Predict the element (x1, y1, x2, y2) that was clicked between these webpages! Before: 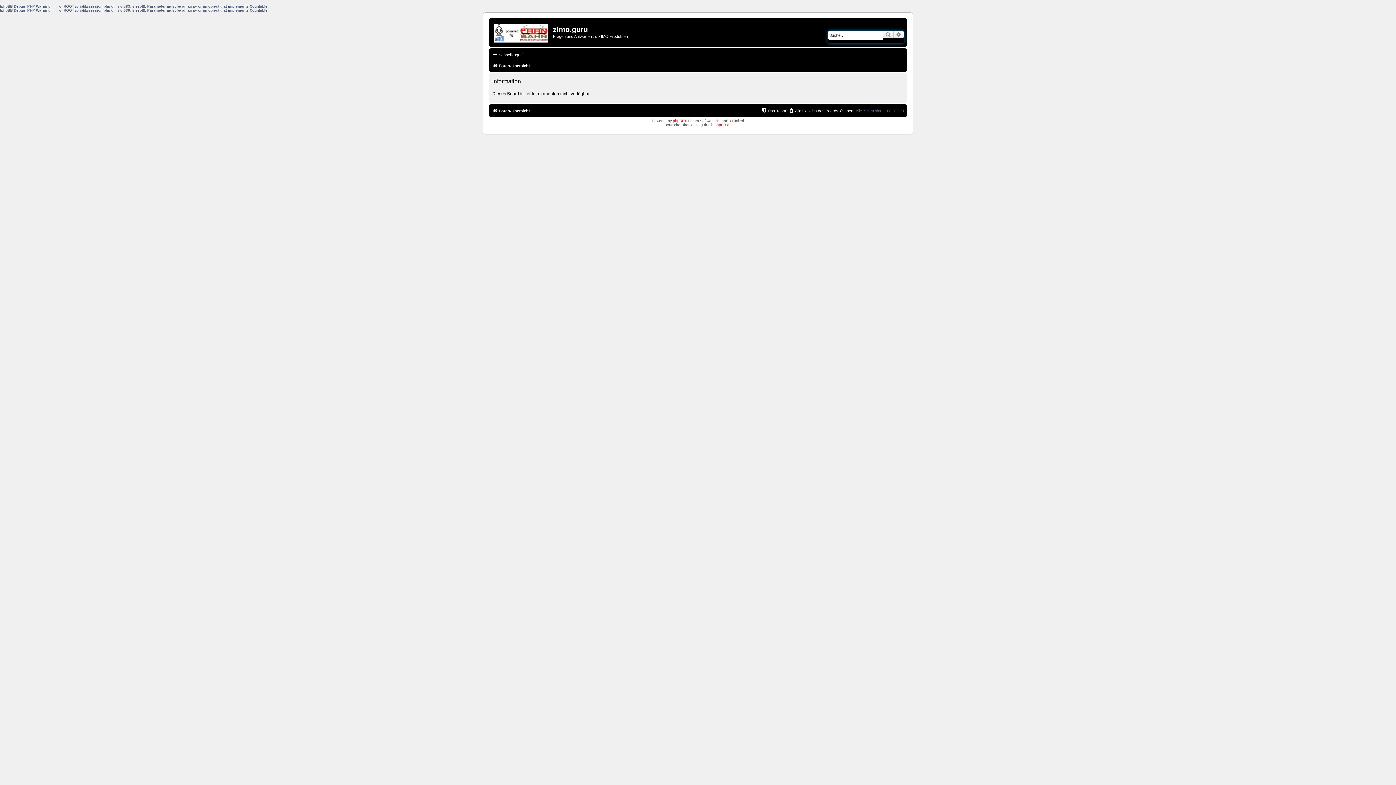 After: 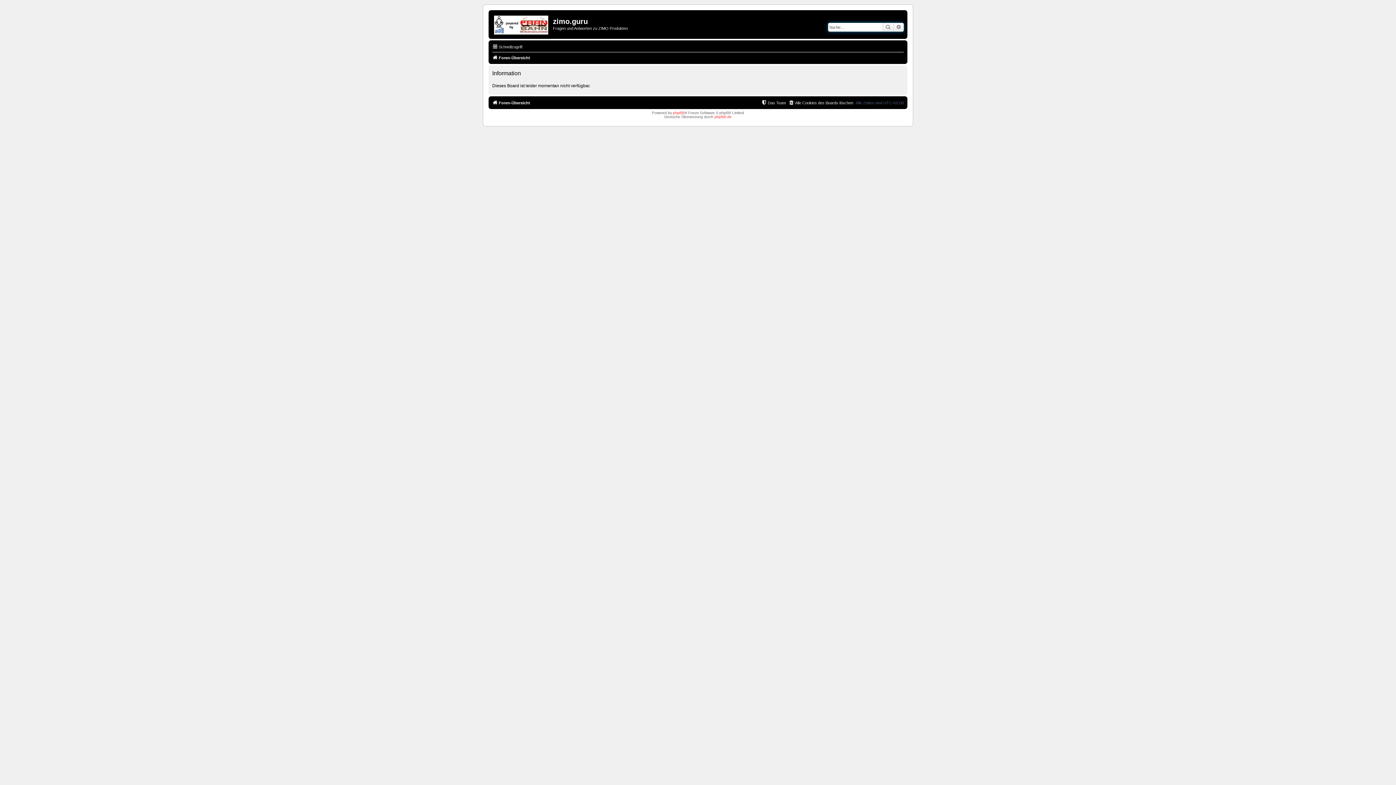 Action: bbox: (492, 106, 530, 115) label: Foren-Übersicht